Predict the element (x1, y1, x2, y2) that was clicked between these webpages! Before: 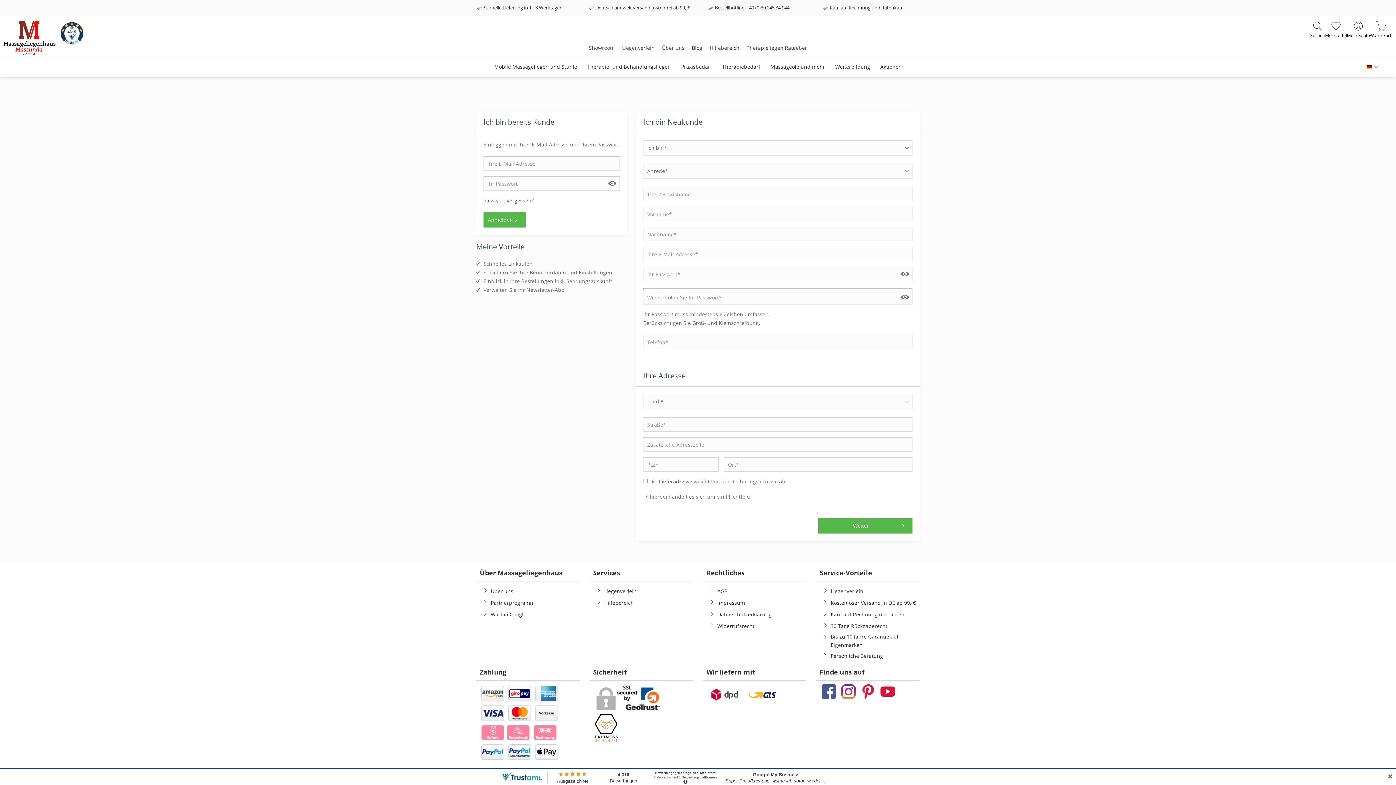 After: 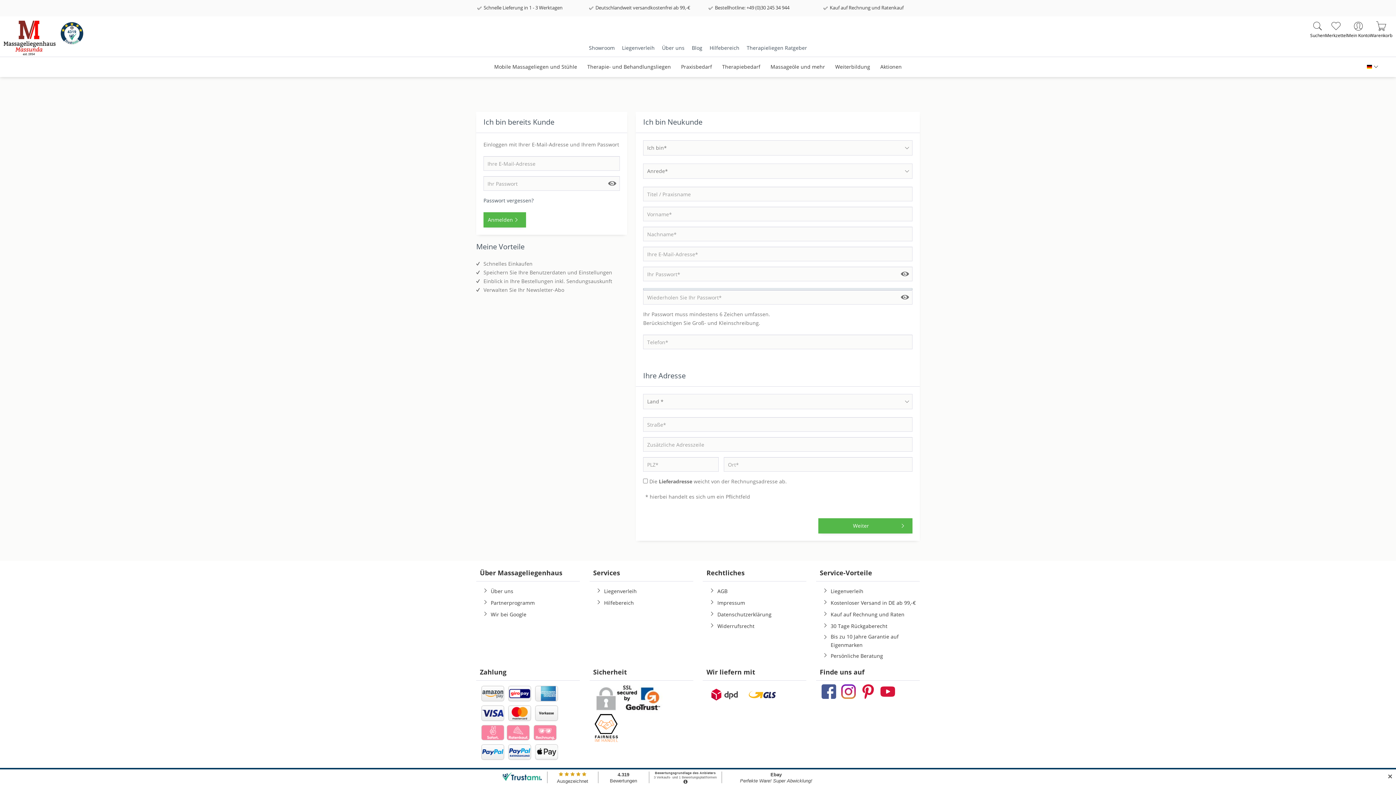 Action: label:   bbox: (819, 693, 839, 700)